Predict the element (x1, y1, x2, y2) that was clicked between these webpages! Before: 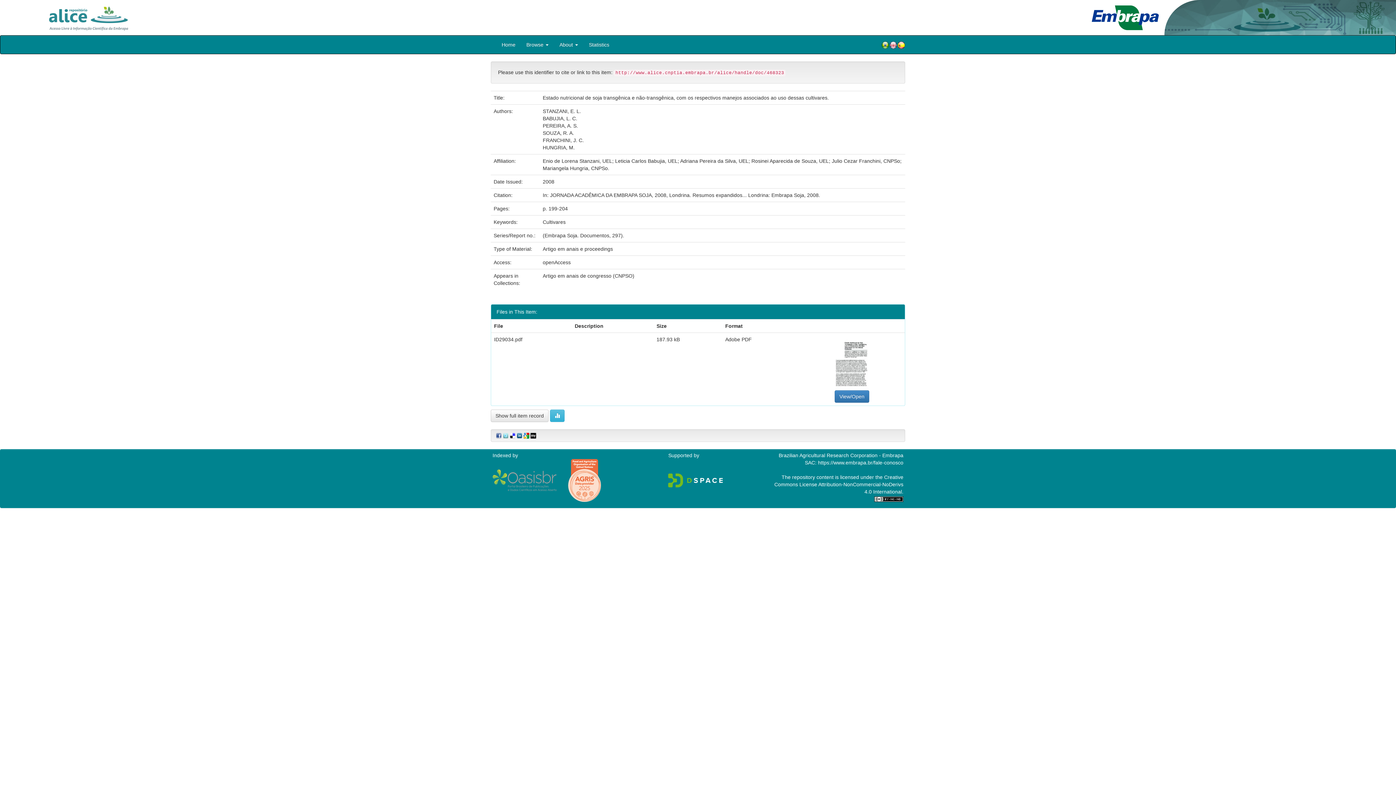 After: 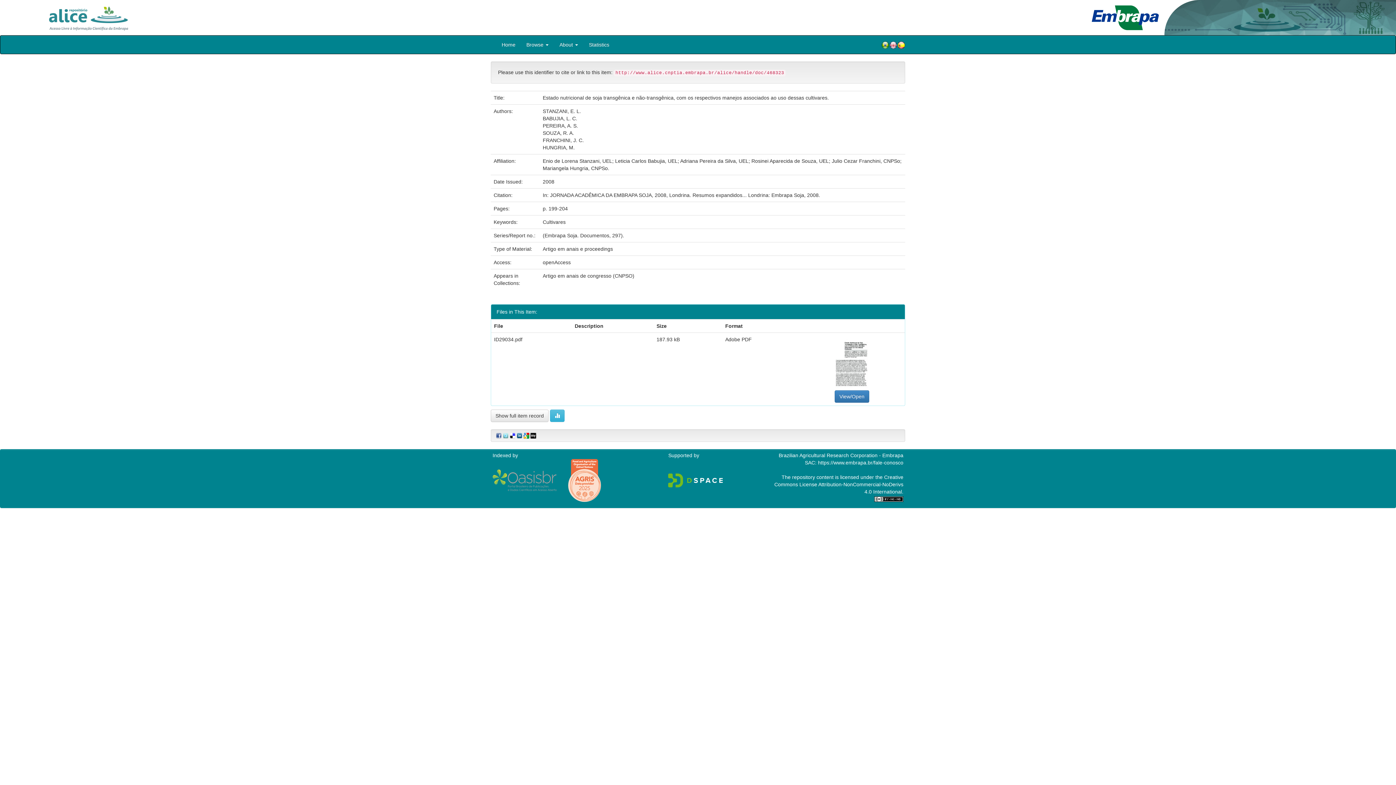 Action: bbox: (668, 477, 723, 483)